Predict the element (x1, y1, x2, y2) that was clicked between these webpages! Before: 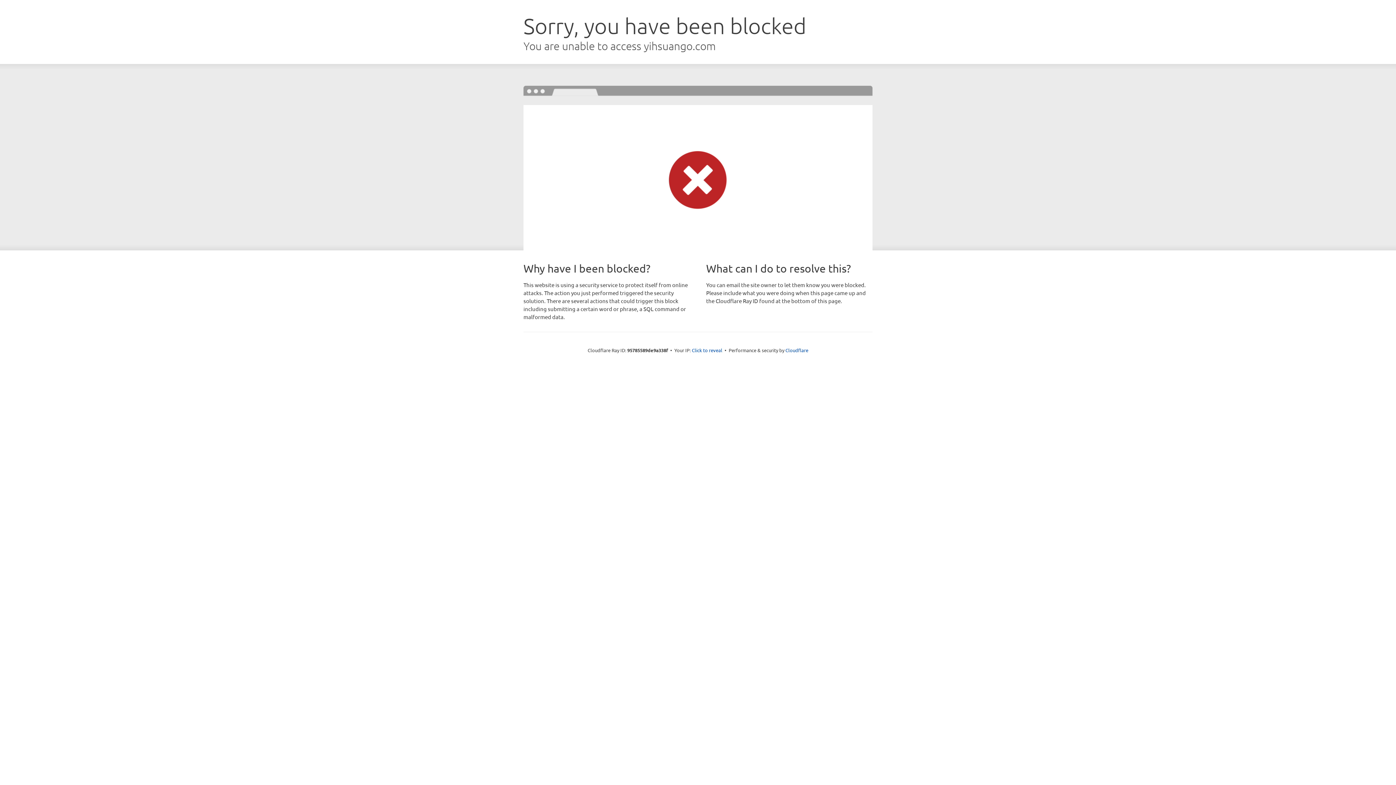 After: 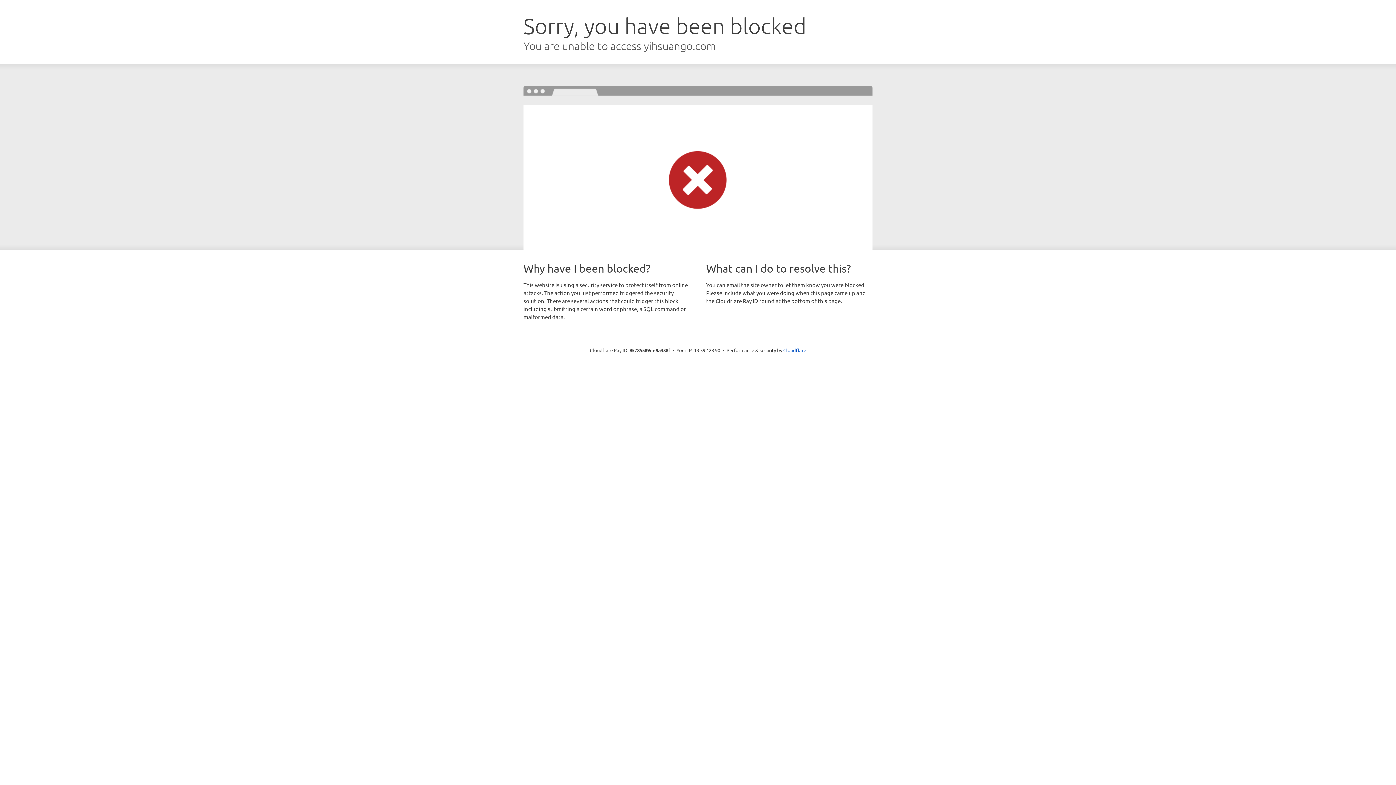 Action: bbox: (692, 346, 722, 353) label: Click to reveal